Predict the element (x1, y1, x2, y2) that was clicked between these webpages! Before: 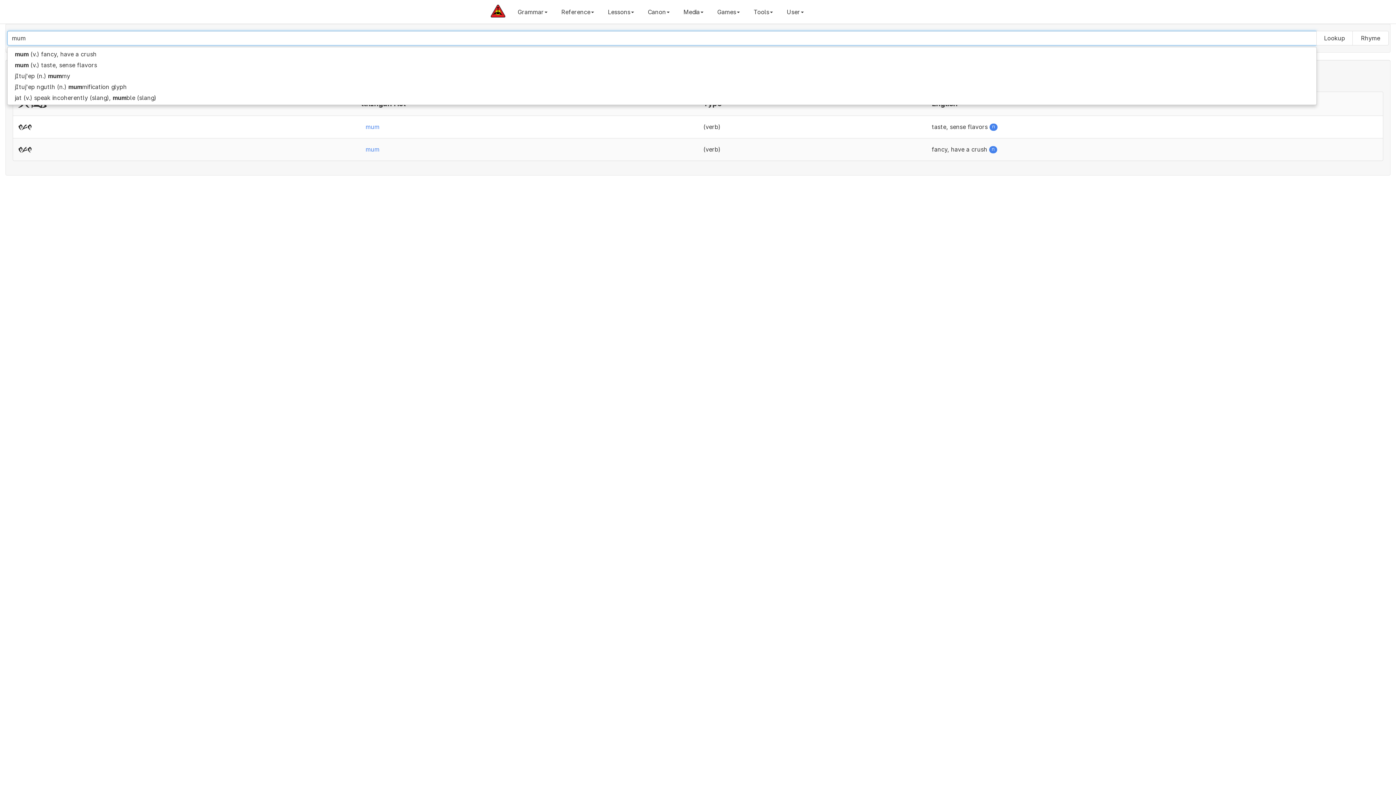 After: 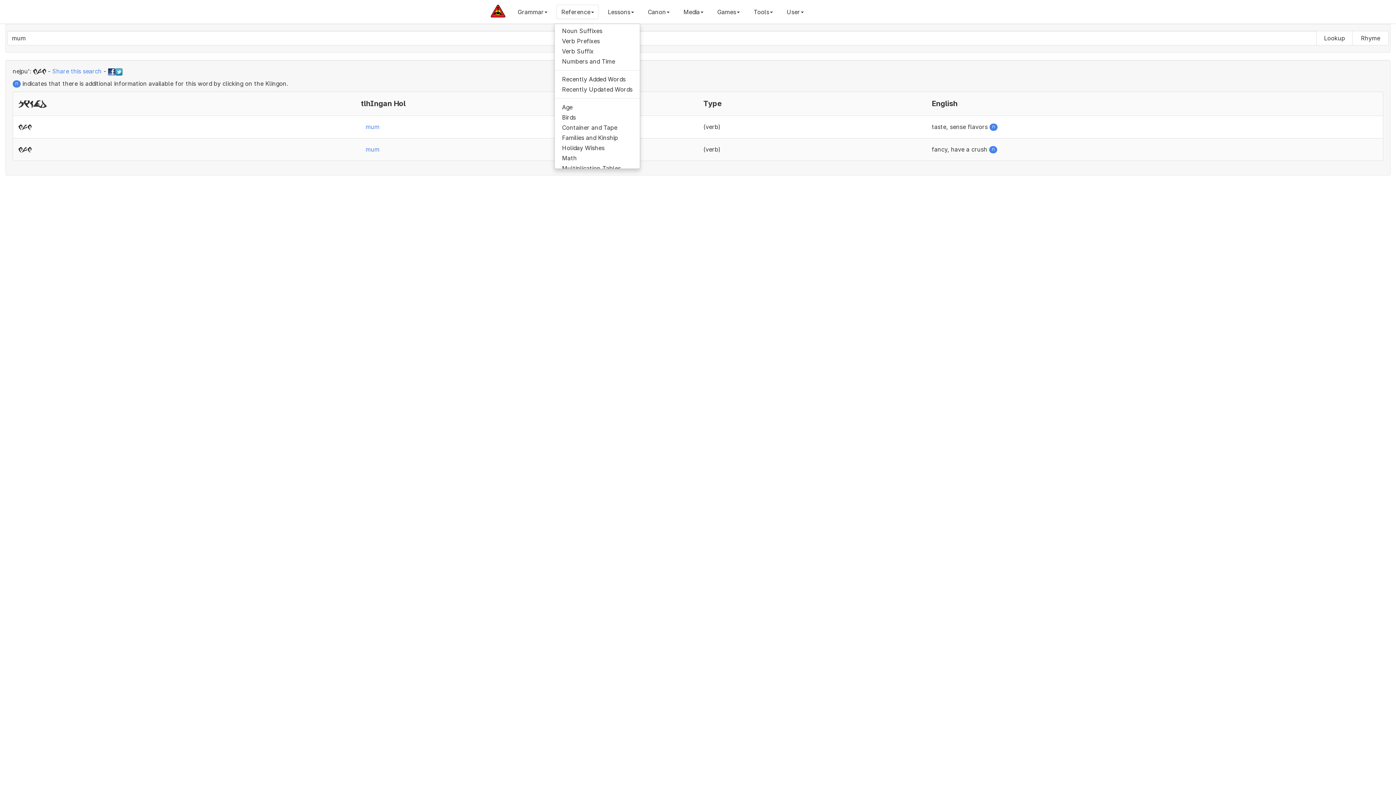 Action: label: Reference bbox: (556, 4, 598, 19)